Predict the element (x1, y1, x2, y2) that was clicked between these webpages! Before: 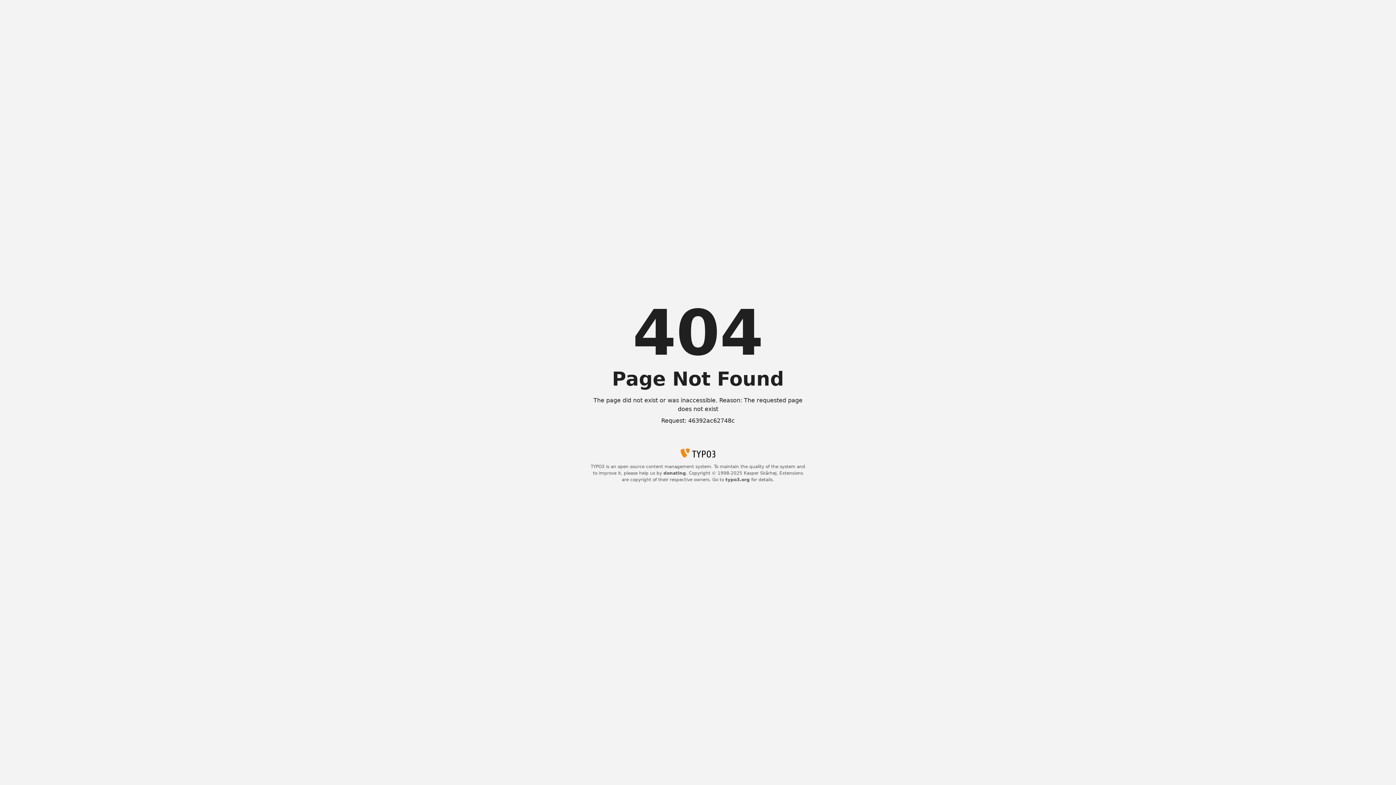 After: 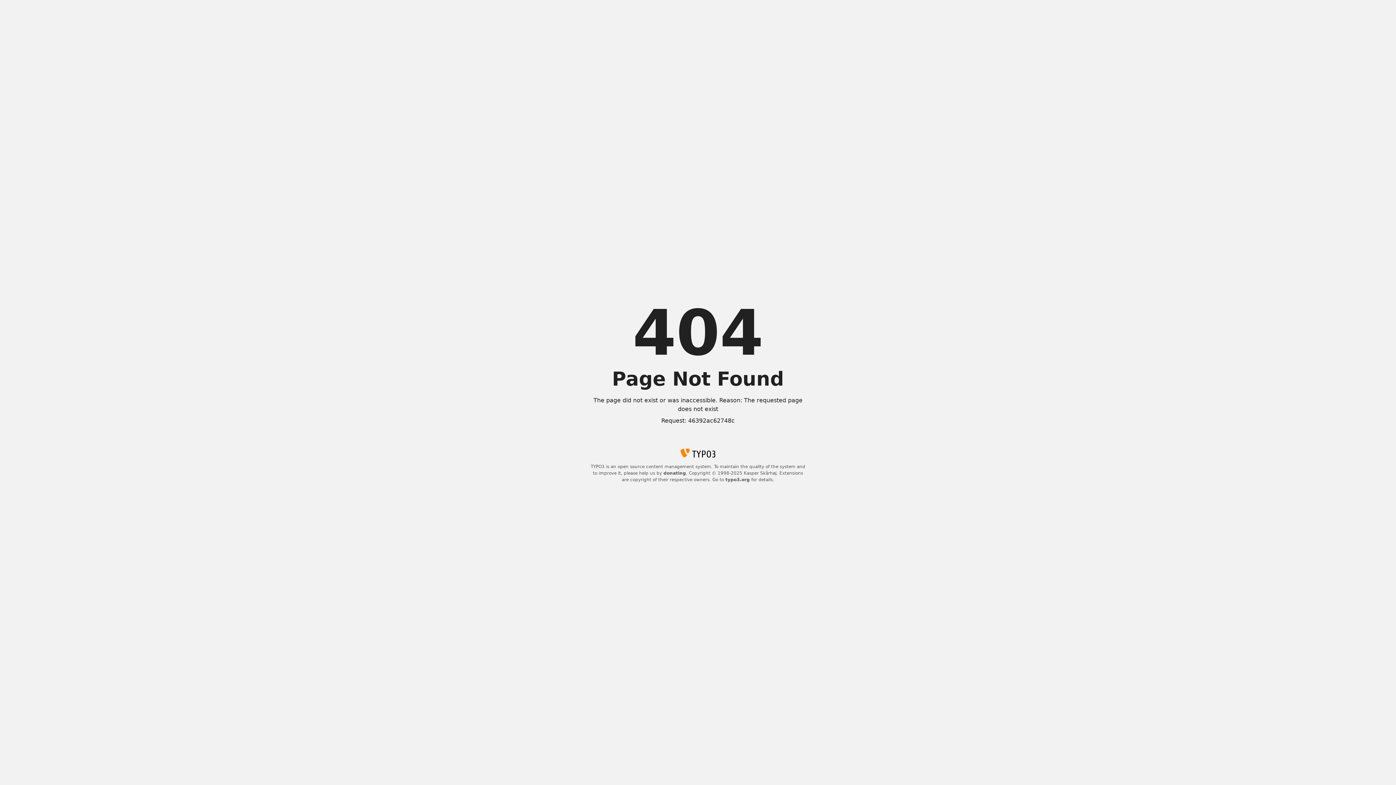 Action: label: typo3.org bbox: (725, 477, 750, 482)